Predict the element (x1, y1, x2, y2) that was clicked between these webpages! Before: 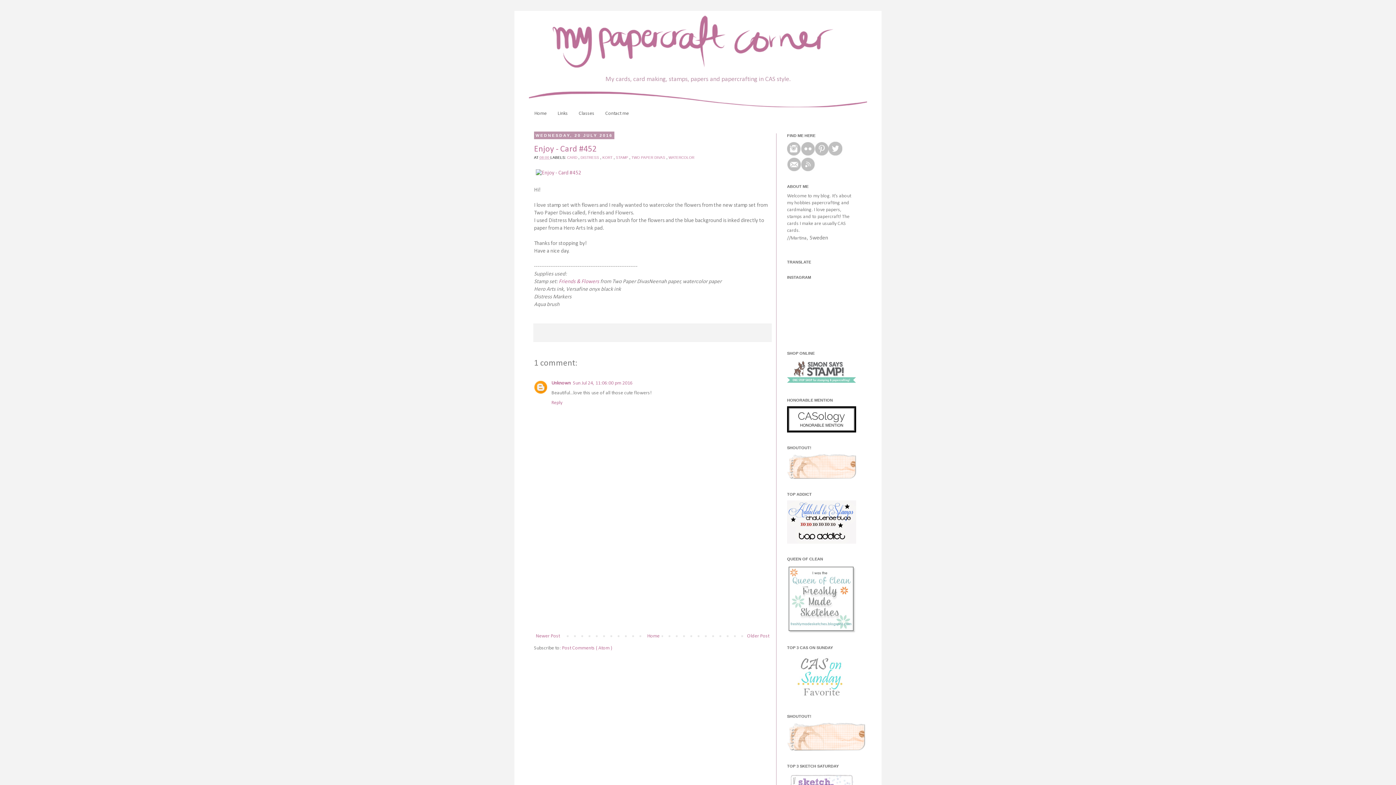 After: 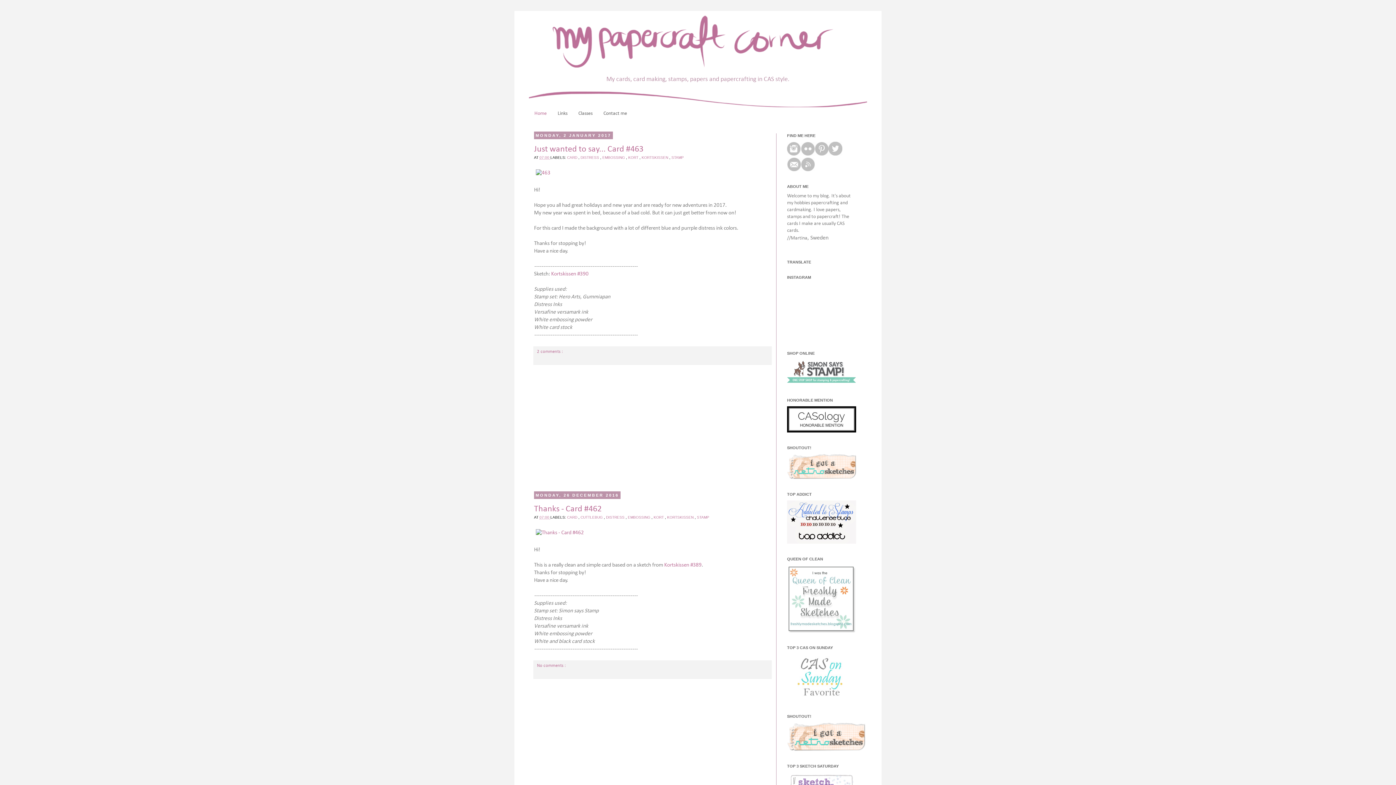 Action: bbox: (529, 107, 552, 120) label: Home